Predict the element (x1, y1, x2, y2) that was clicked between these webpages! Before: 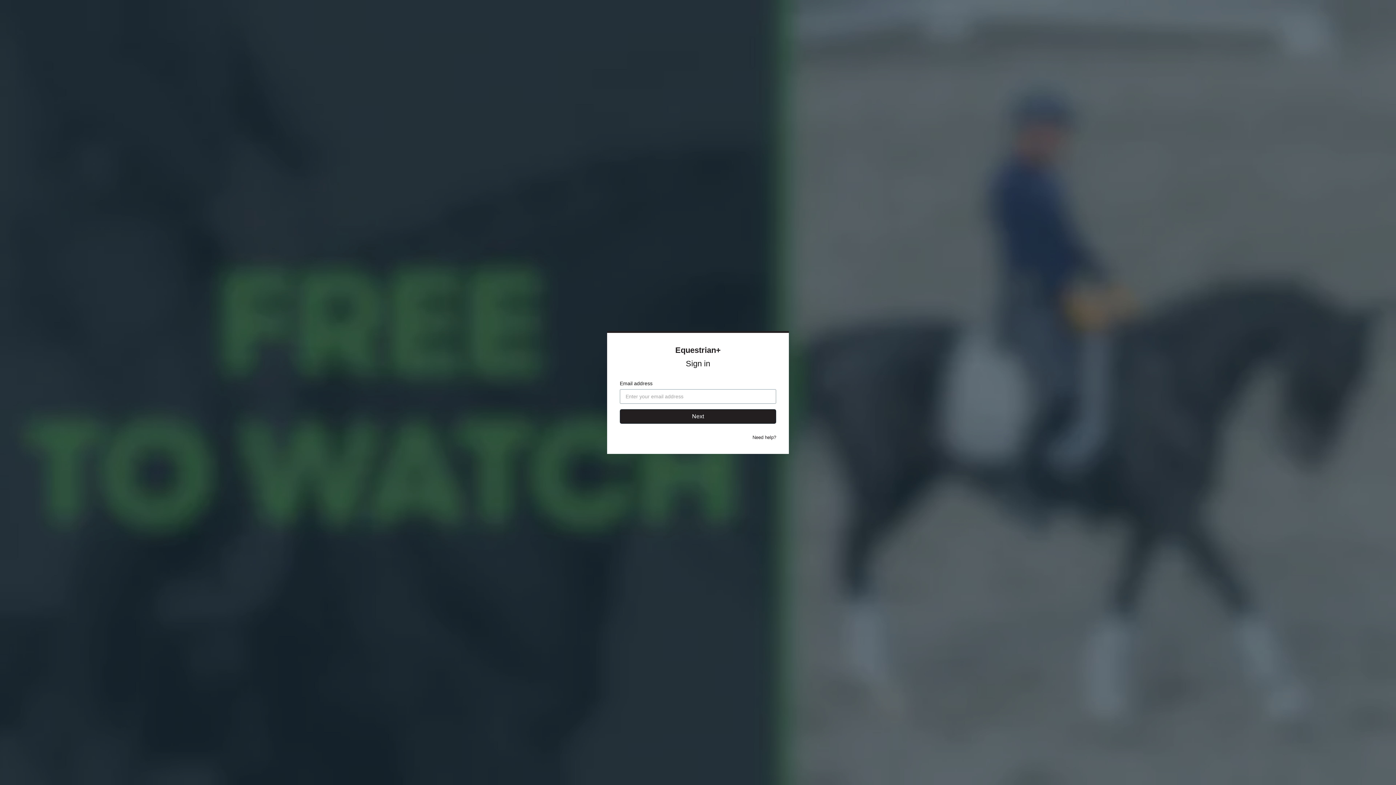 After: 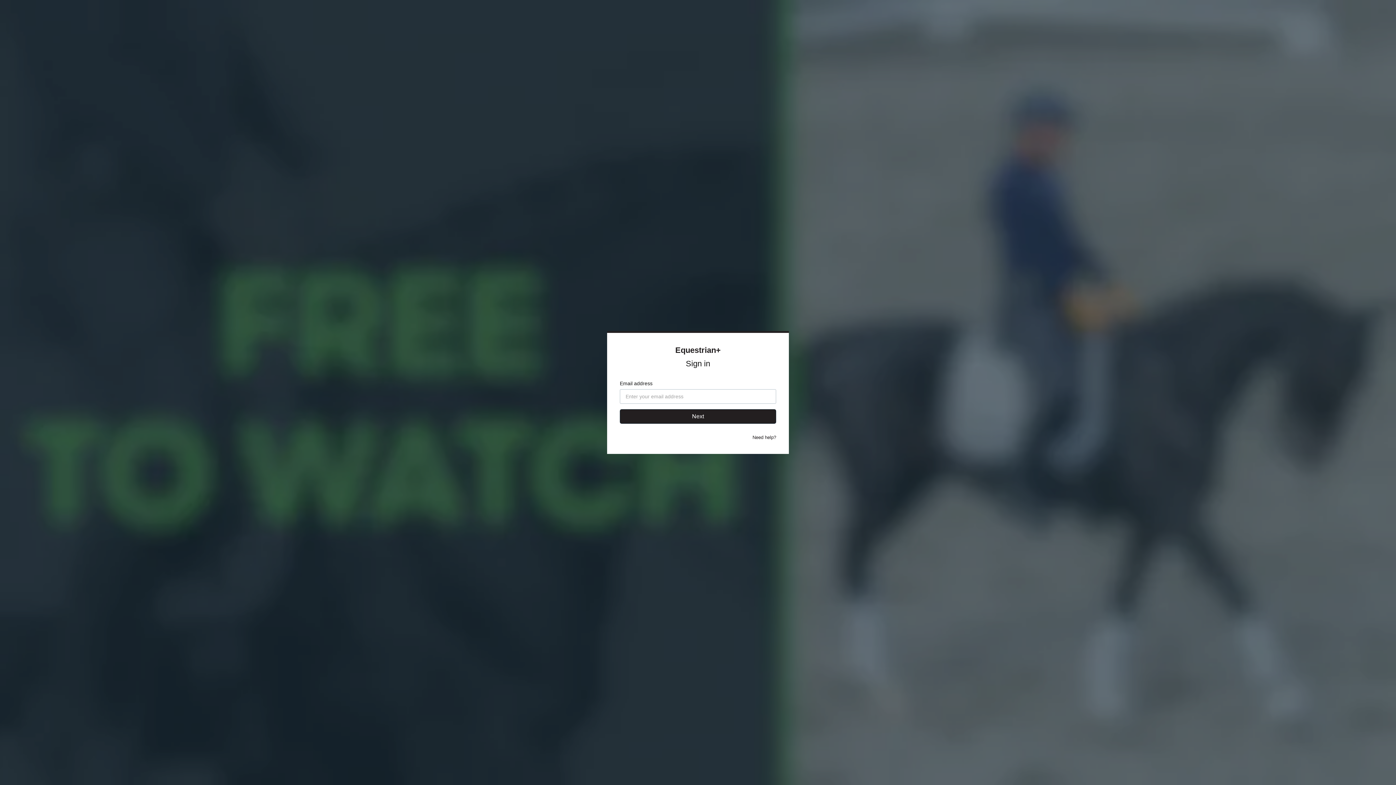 Action: bbox: (752, 434, 776, 440) label: Need help?